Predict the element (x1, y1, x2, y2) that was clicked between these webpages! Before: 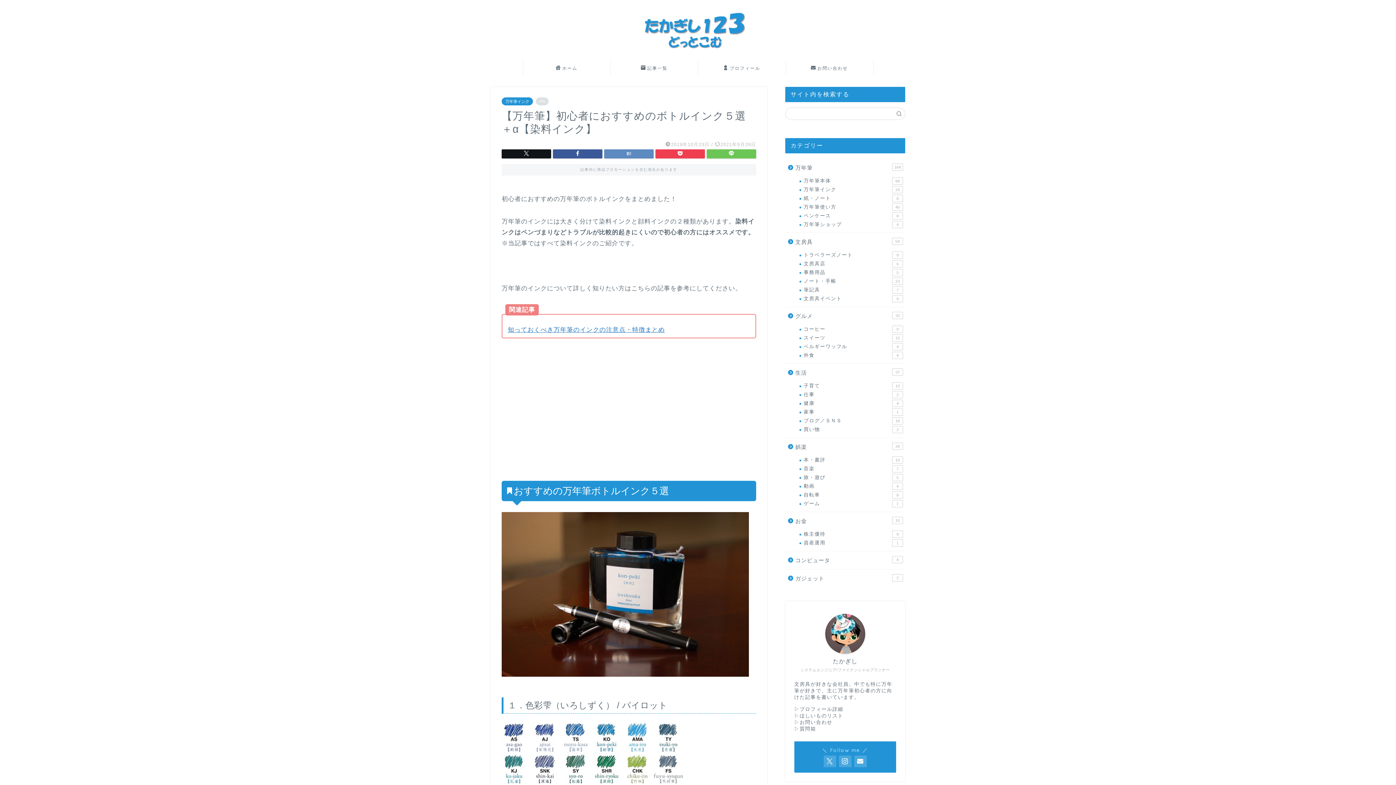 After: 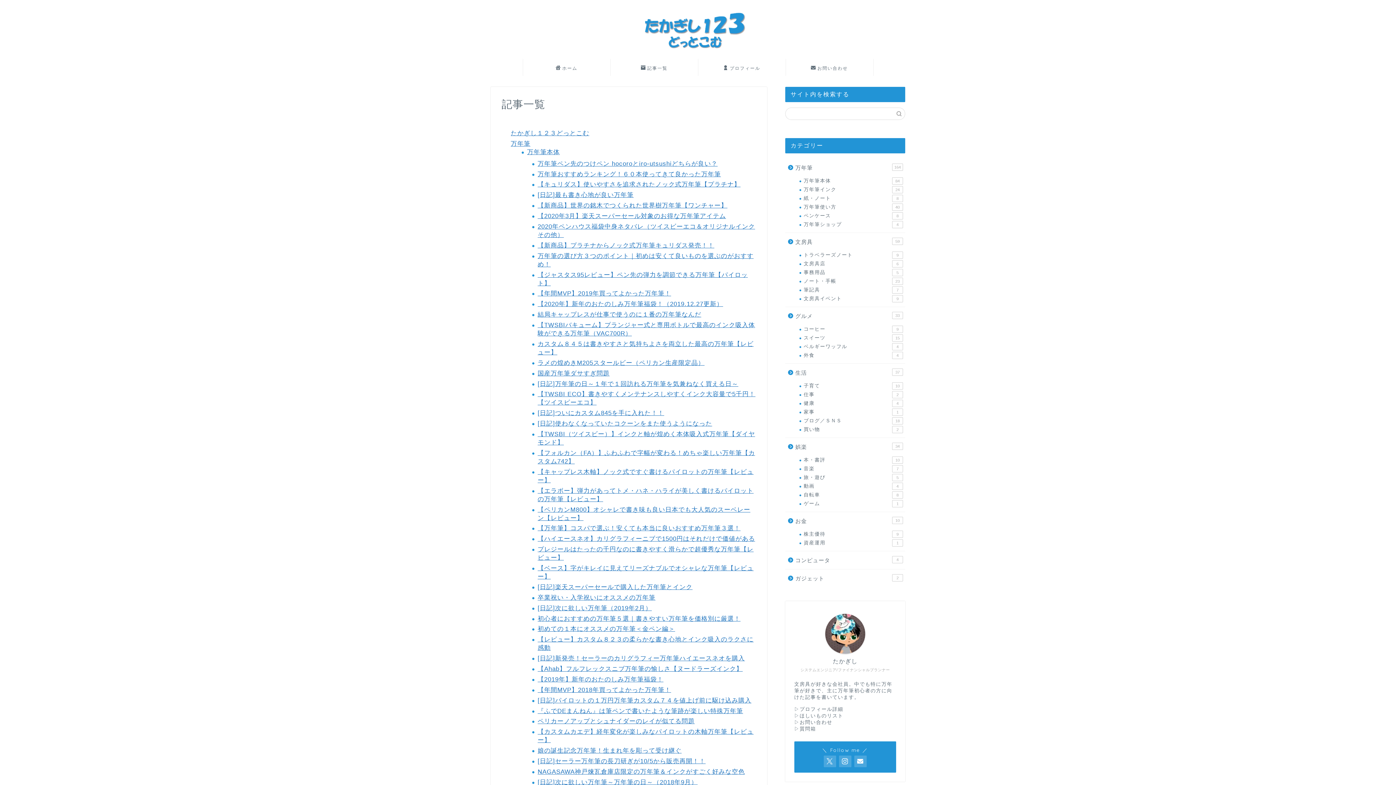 Action: label: 記事一覧 bbox: (610, 59, 698, 76)